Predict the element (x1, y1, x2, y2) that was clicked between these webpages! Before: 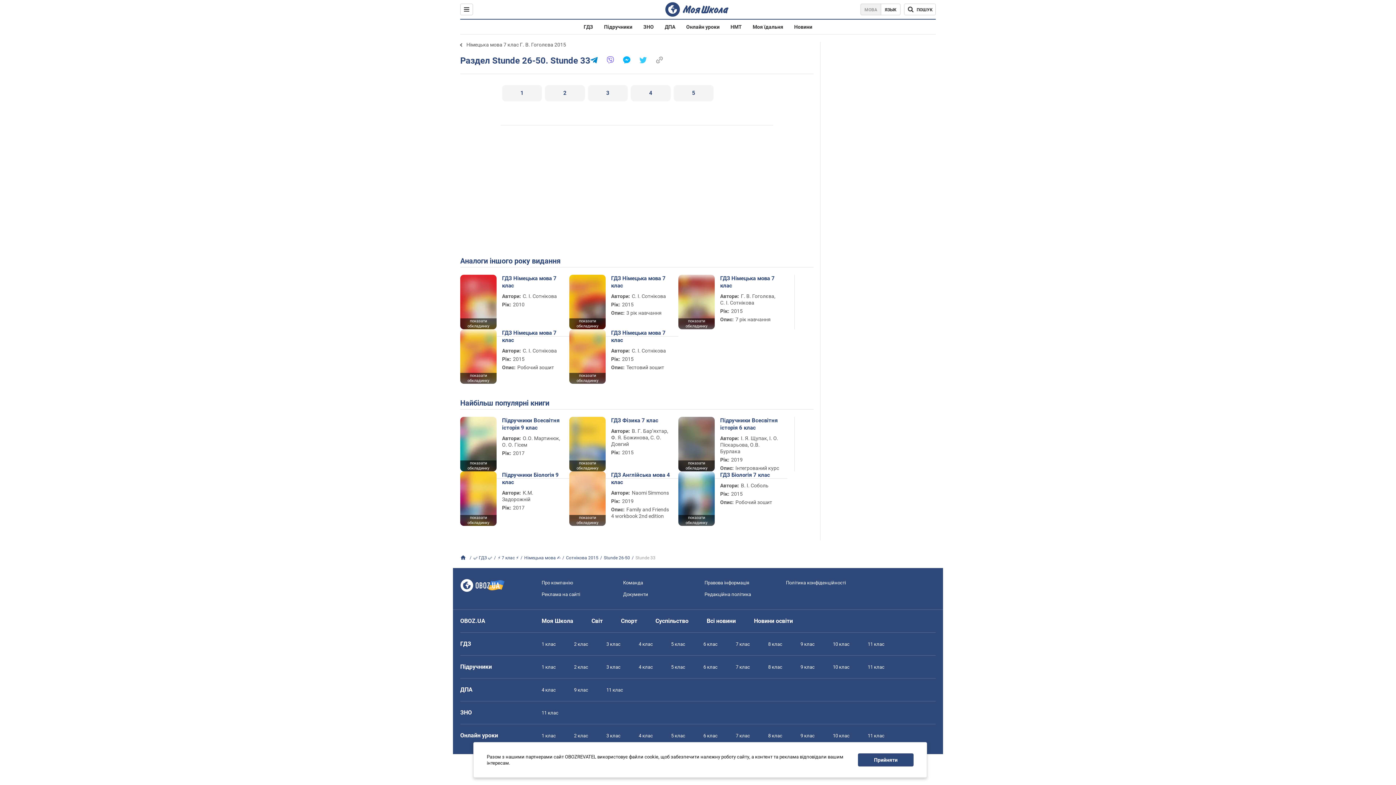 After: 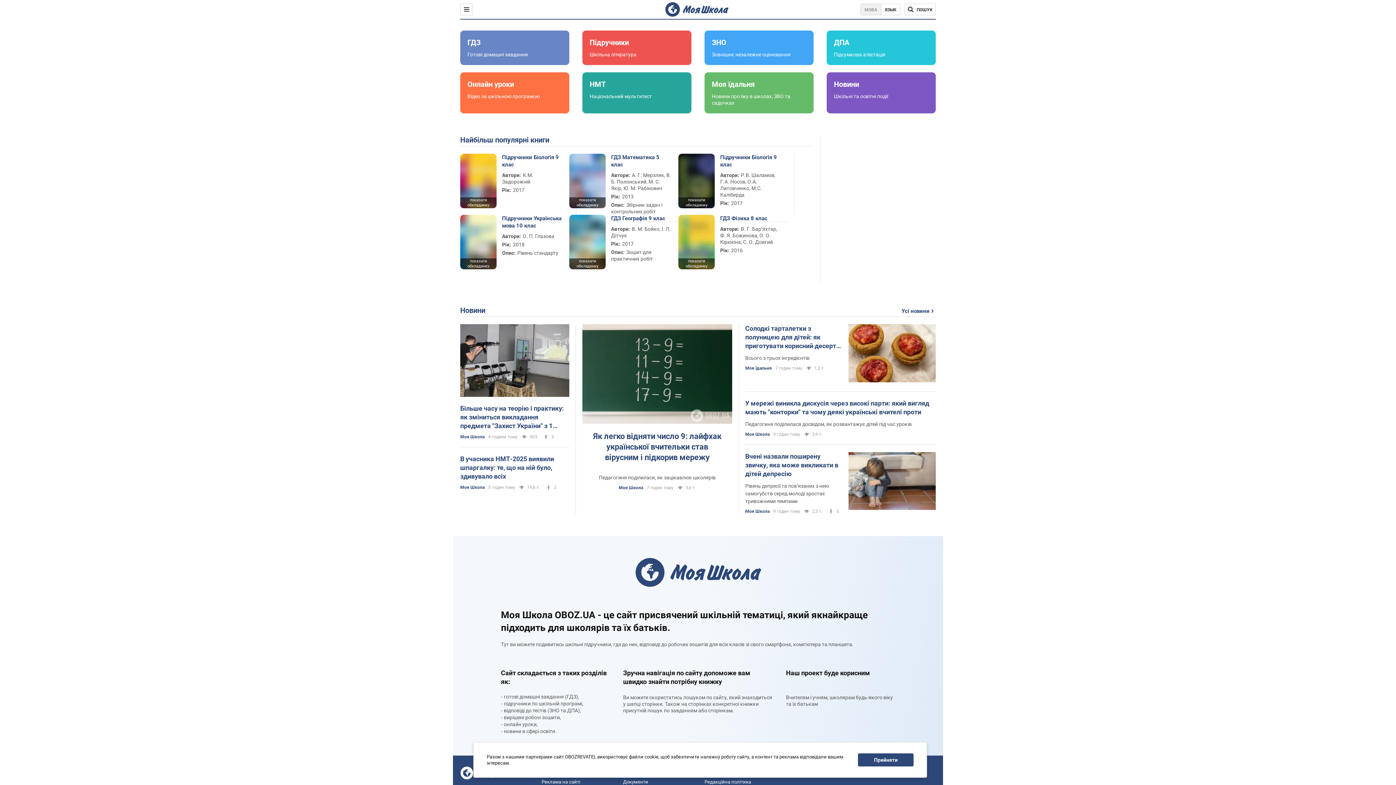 Action: label: Моя Школа bbox: (541, 617, 573, 624)